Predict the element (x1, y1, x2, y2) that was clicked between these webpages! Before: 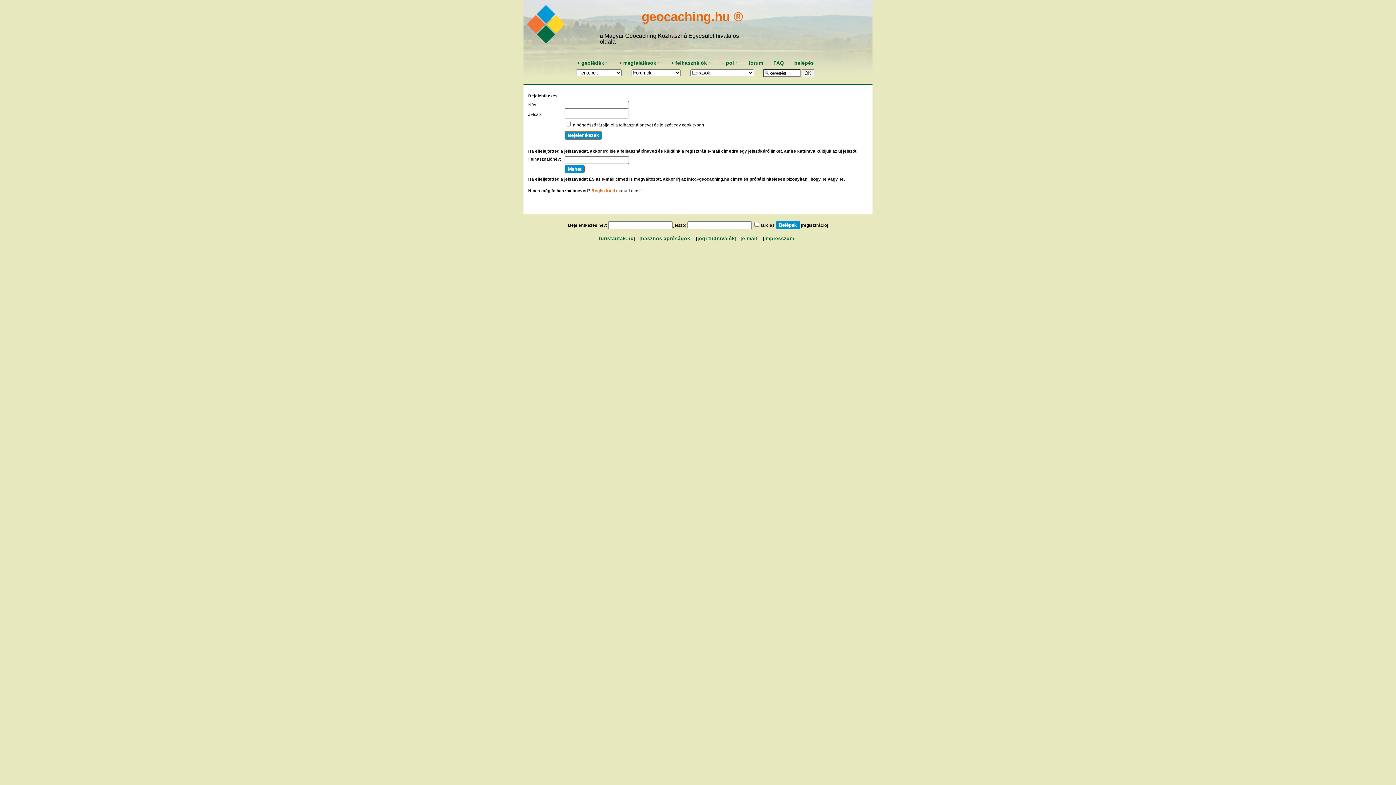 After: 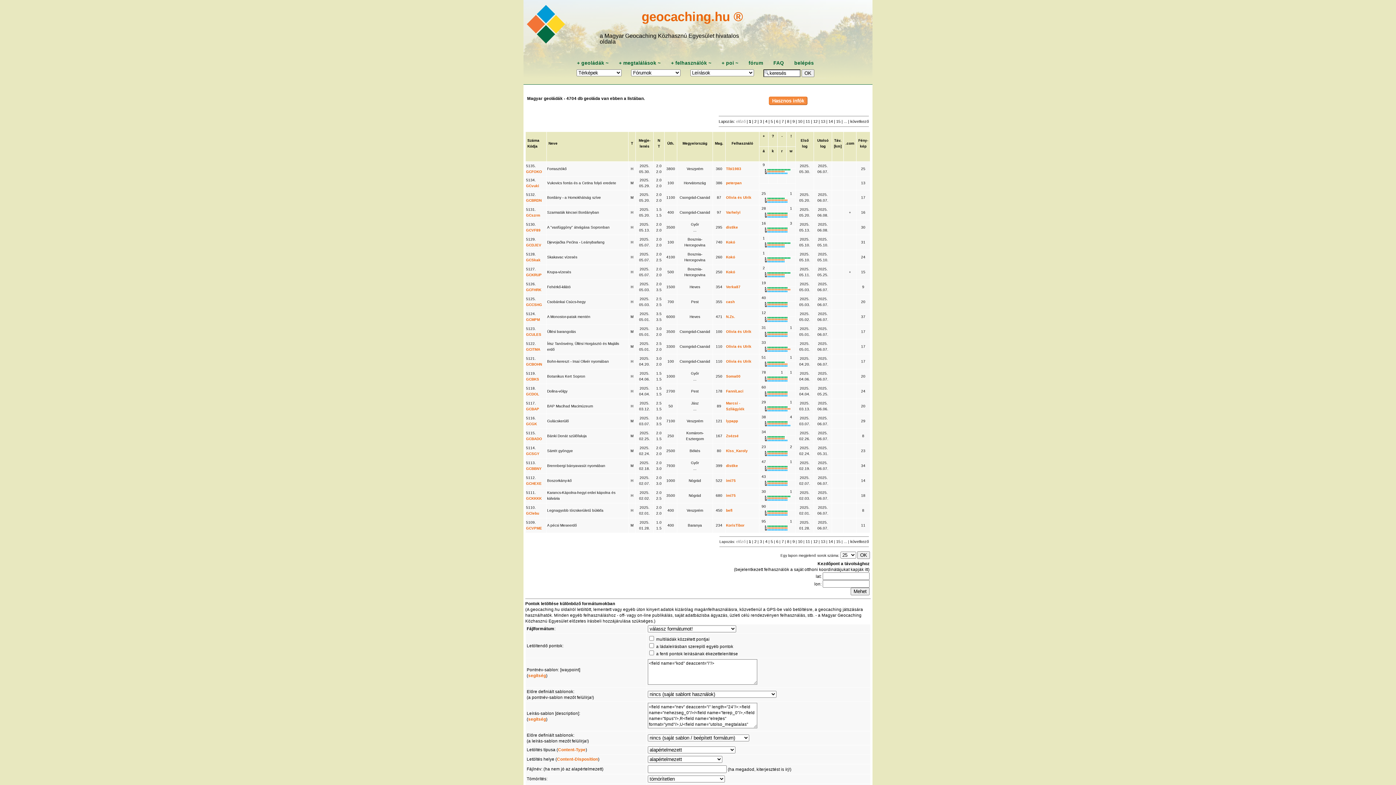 Action: bbox: (581, 60, 604, 65) label: geoládák